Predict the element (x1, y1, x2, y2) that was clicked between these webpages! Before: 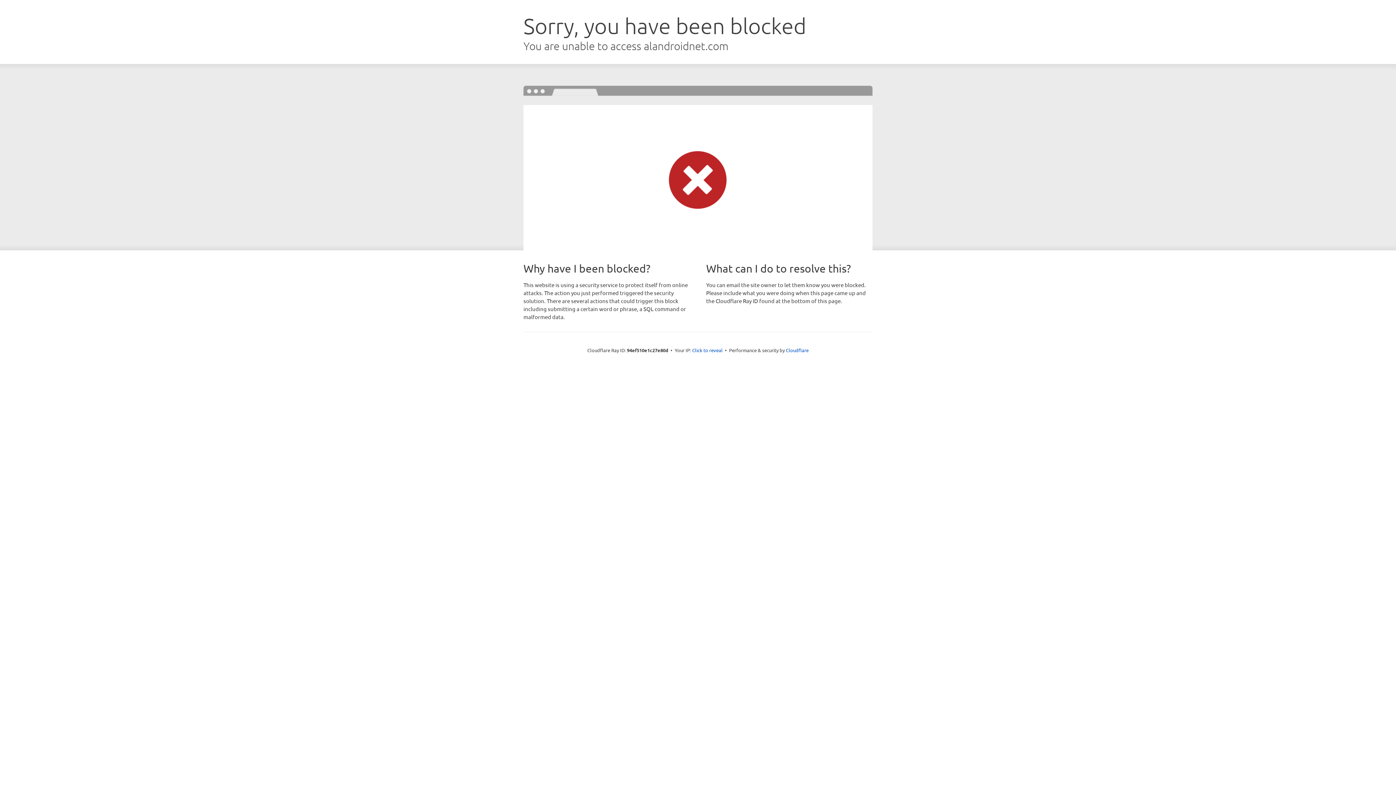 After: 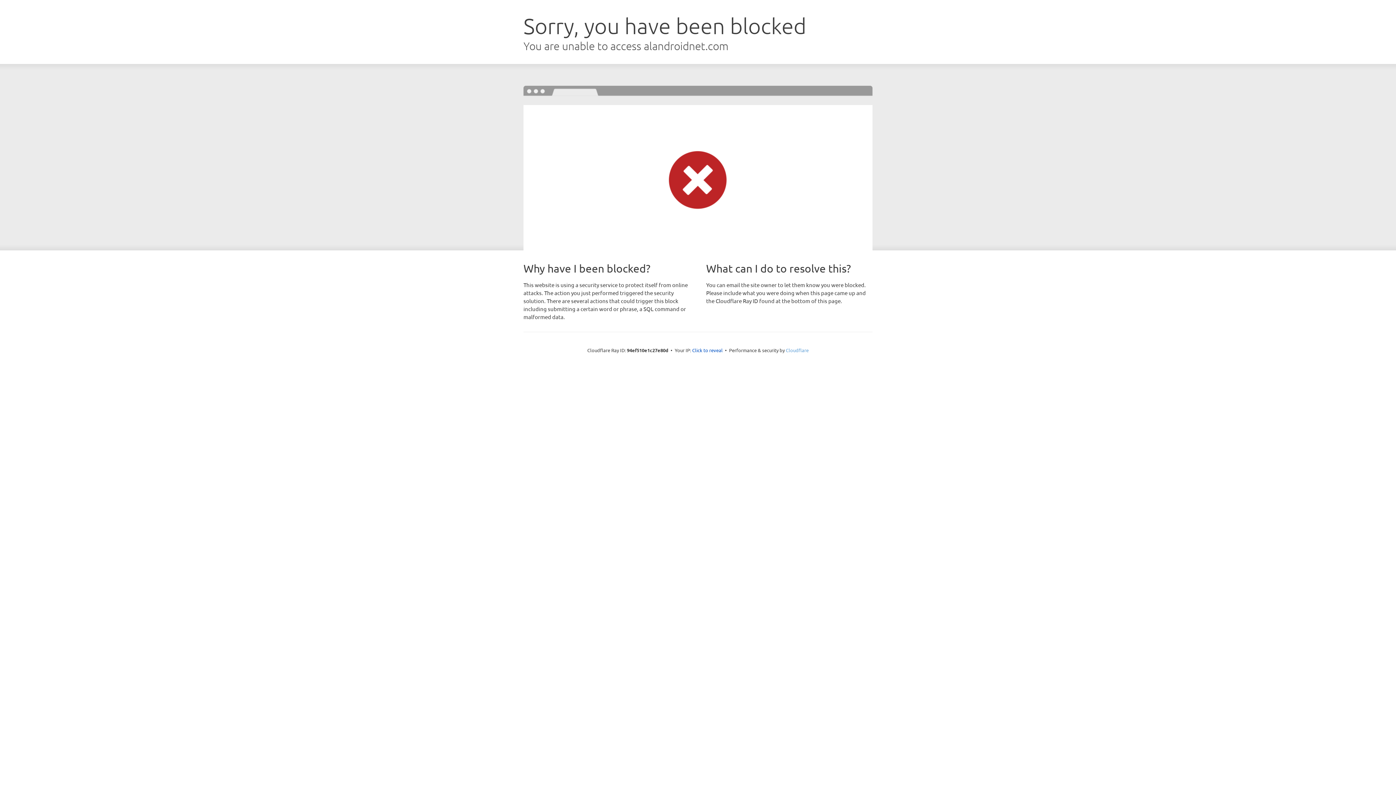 Action: label: Cloudflare bbox: (786, 347, 808, 353)